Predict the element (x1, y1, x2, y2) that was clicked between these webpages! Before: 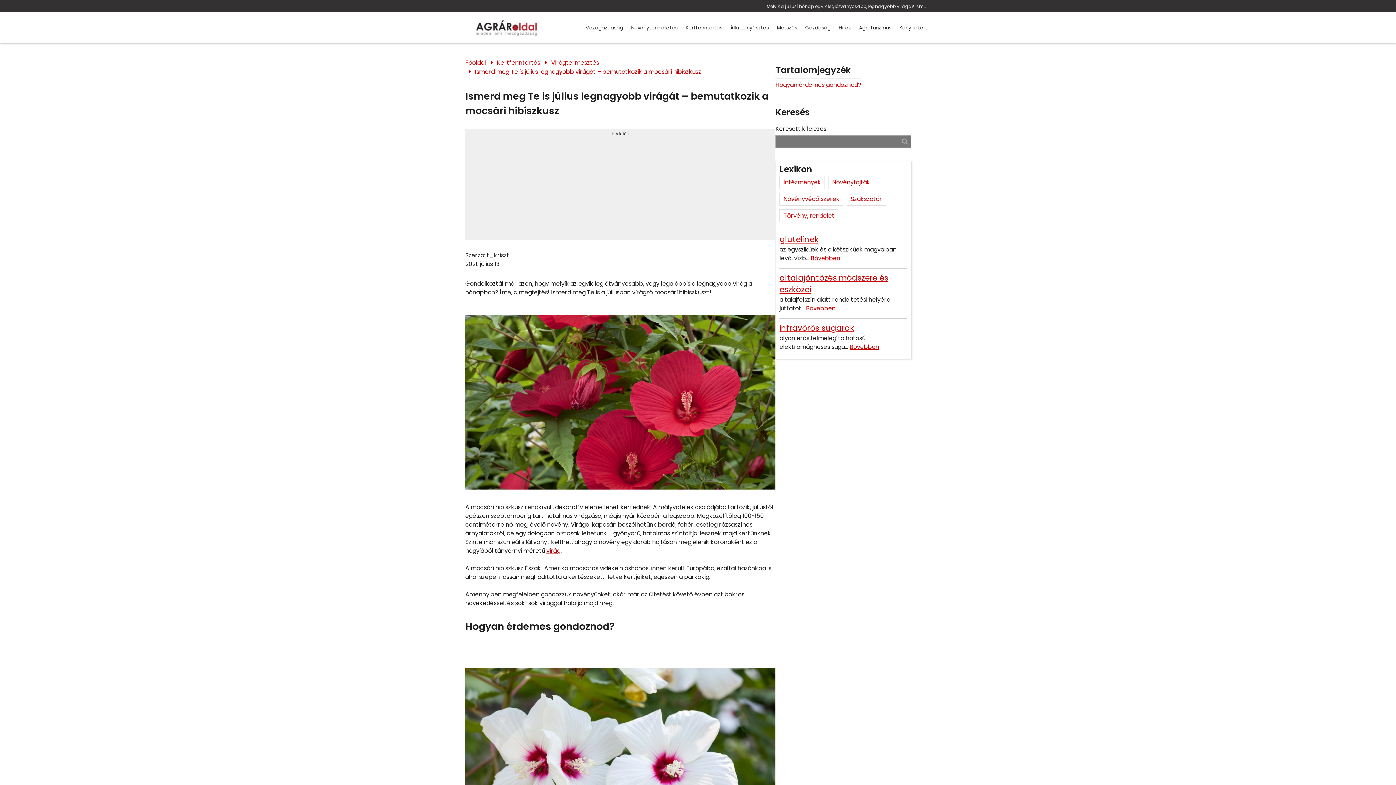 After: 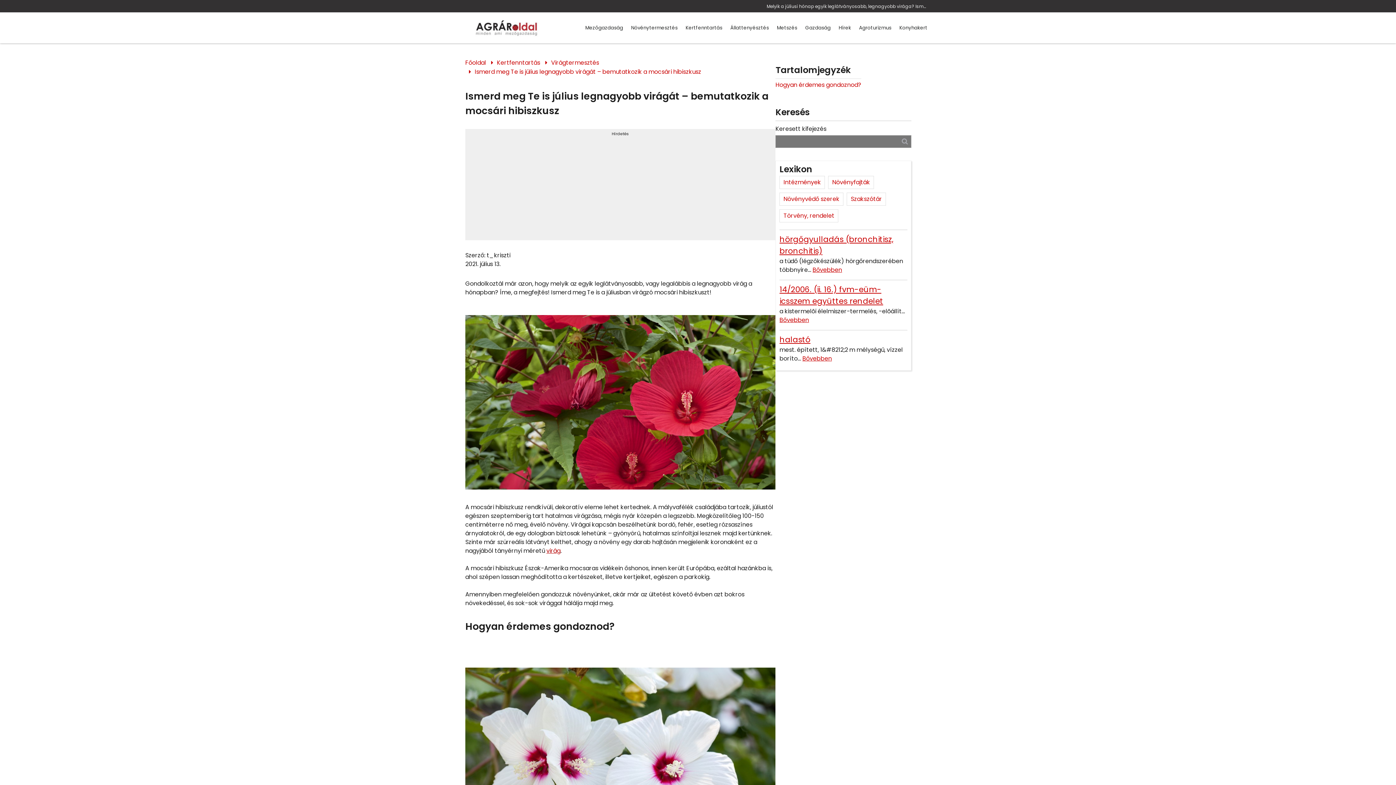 Action: label: Ismerd meg Te is július legnagyobb virágát – bemutatkozik a mocsári hibiszkusz bbox: (465, 67, 701, 76)